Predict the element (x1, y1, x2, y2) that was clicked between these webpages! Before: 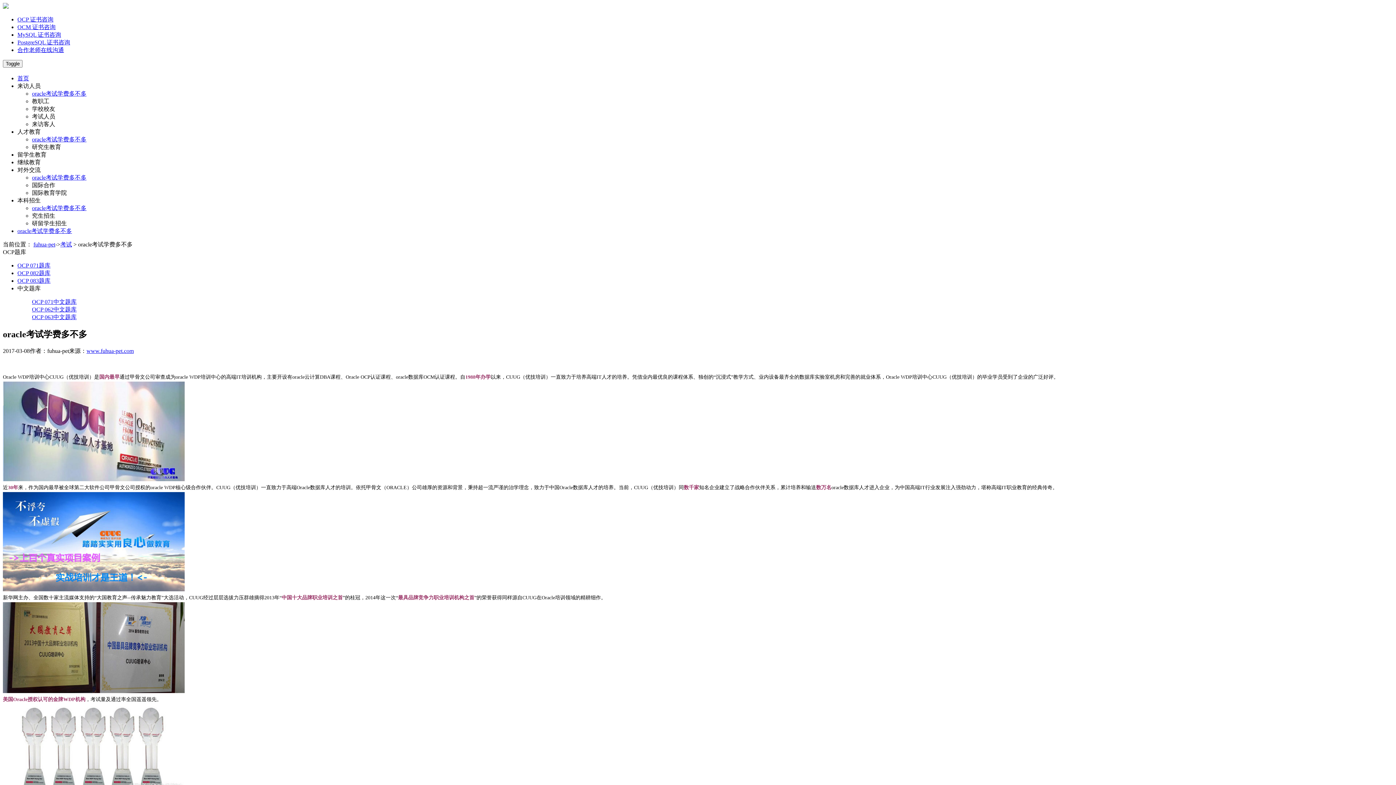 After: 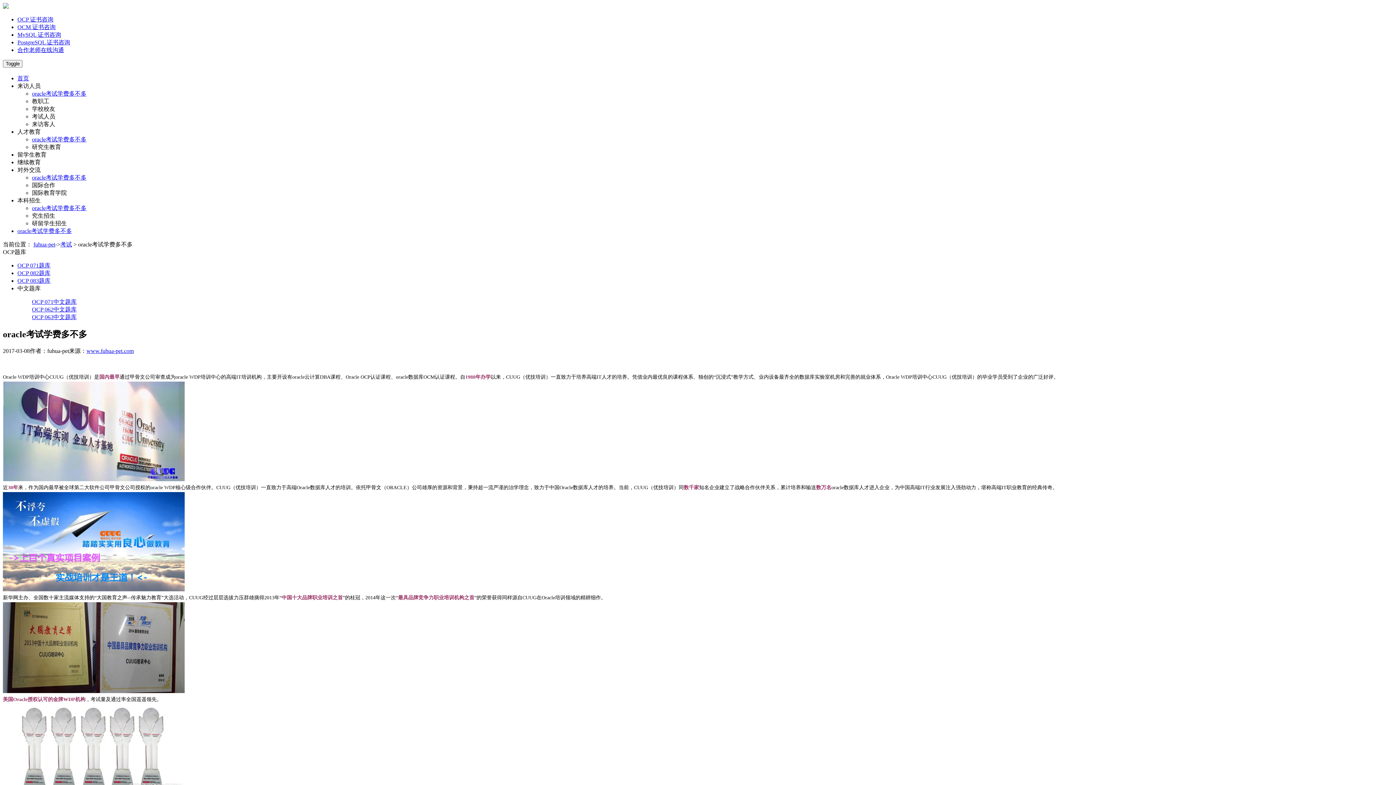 Action: bbox: (17, 151, 46, 157) label: 留学生教育